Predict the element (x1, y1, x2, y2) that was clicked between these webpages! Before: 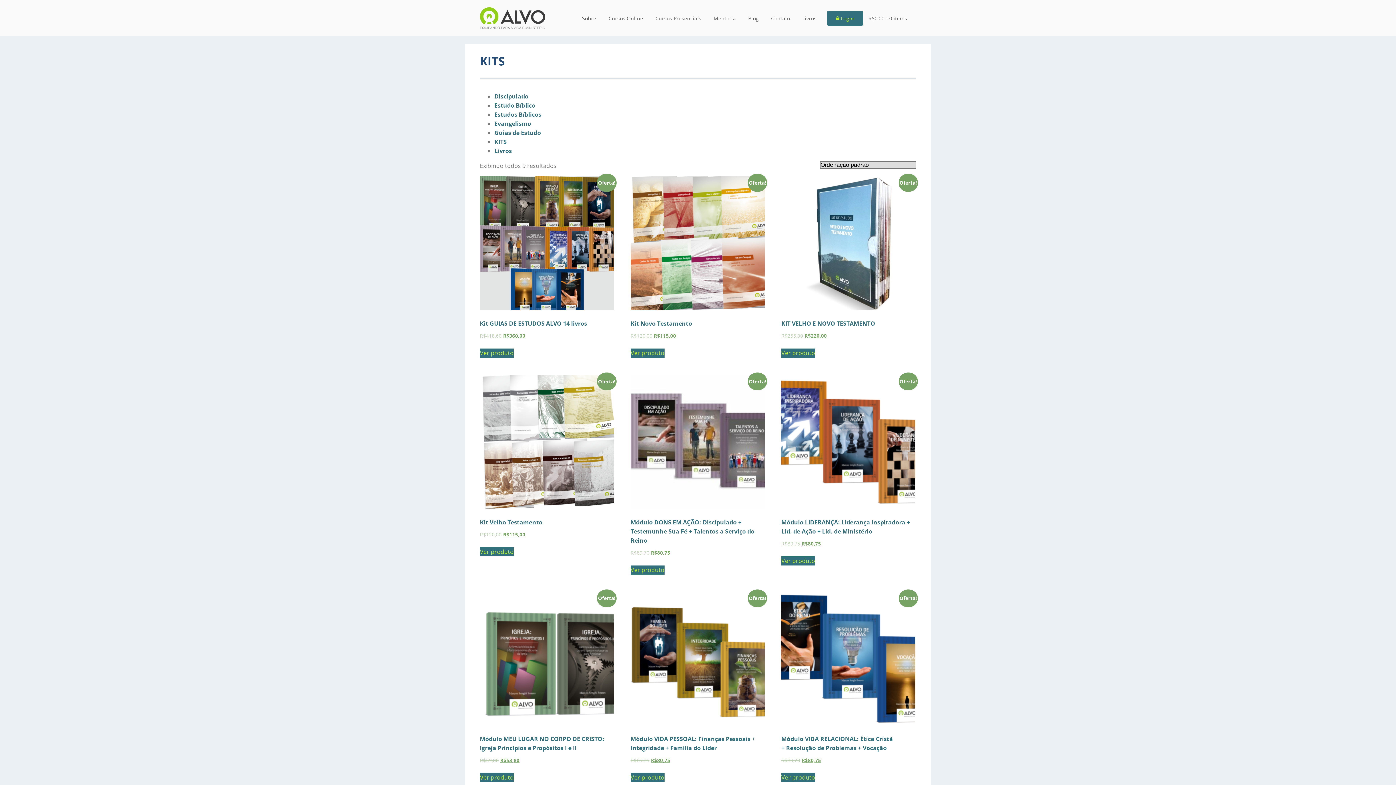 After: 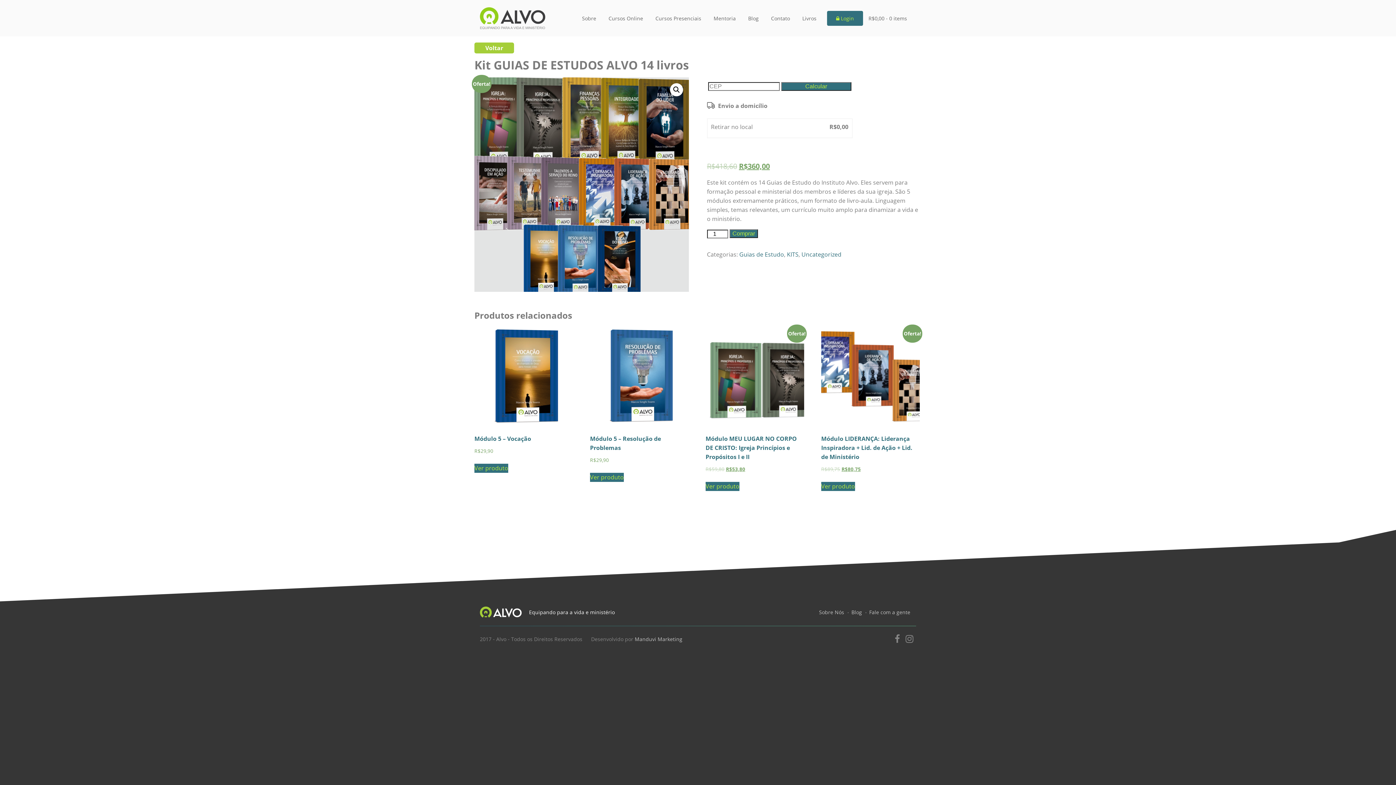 Action: bbox: (480, 348, 513, 357) label: Ver produto